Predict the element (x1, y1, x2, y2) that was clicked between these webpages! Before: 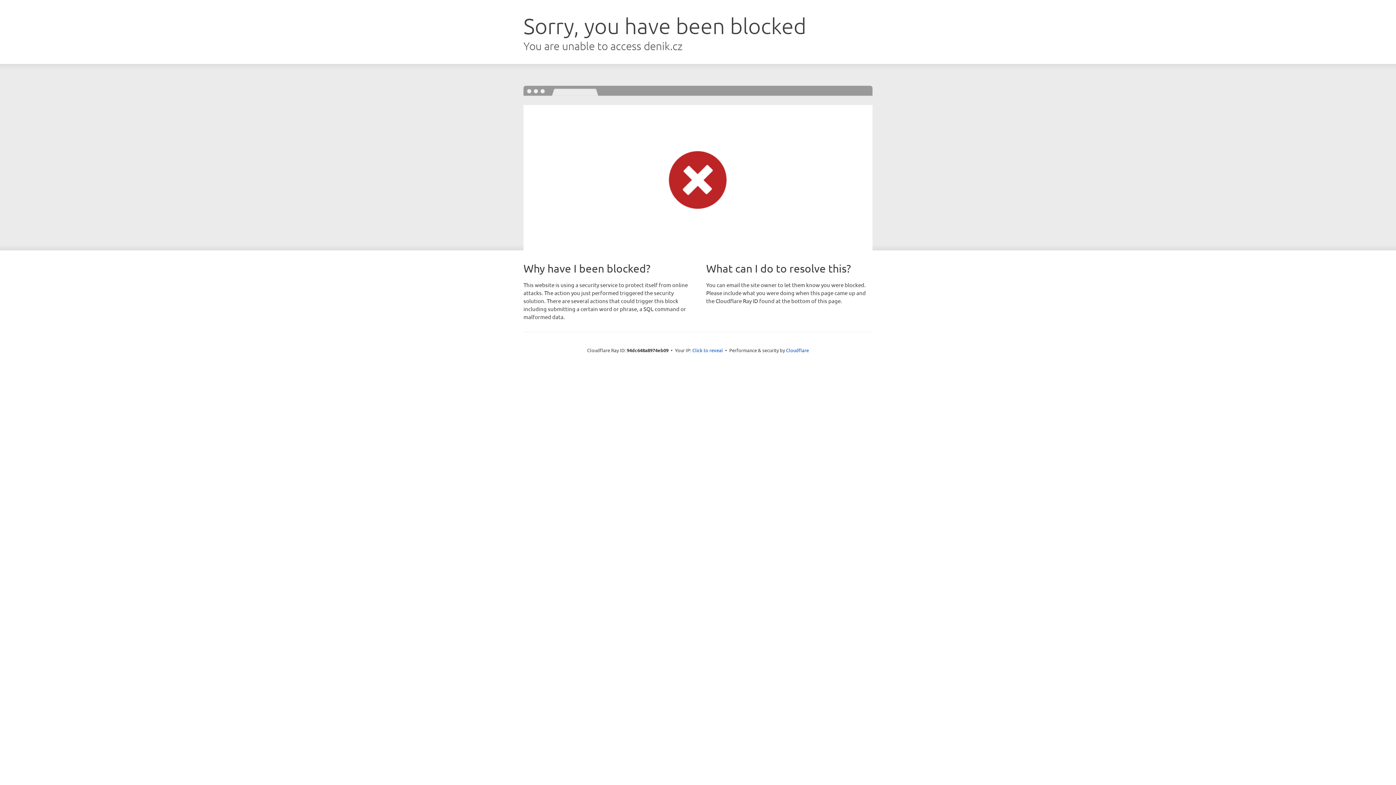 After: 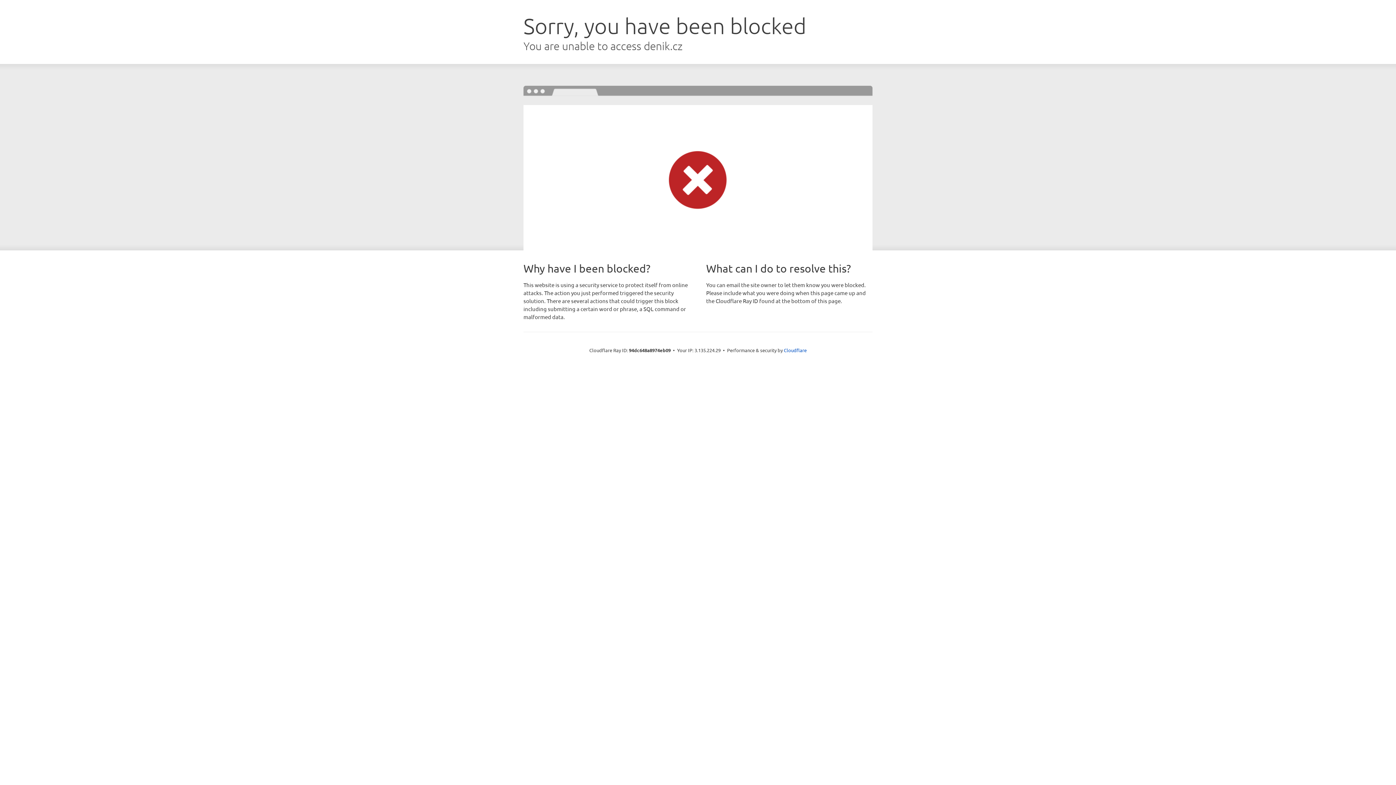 Action: bbox: (692, 346, 723, 353) label: Click to reveal